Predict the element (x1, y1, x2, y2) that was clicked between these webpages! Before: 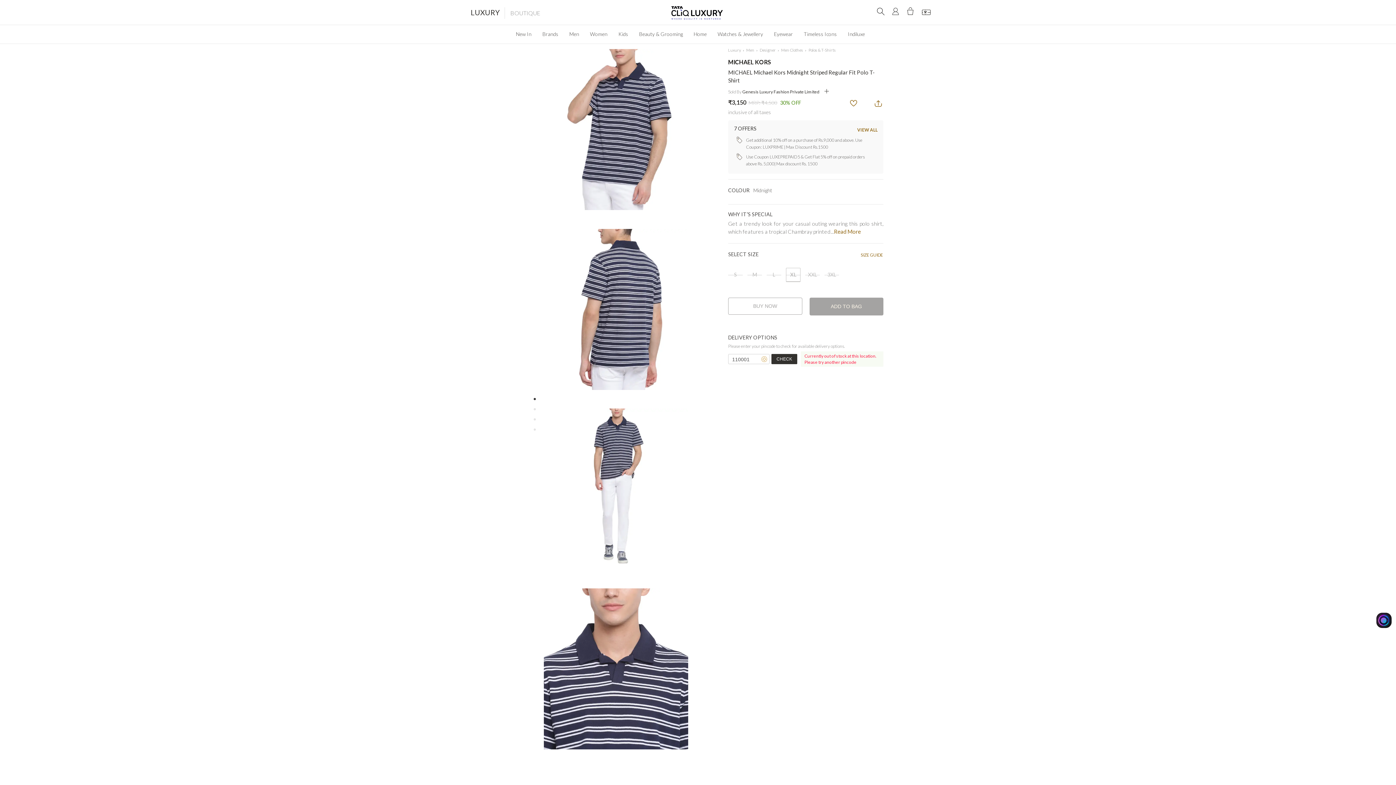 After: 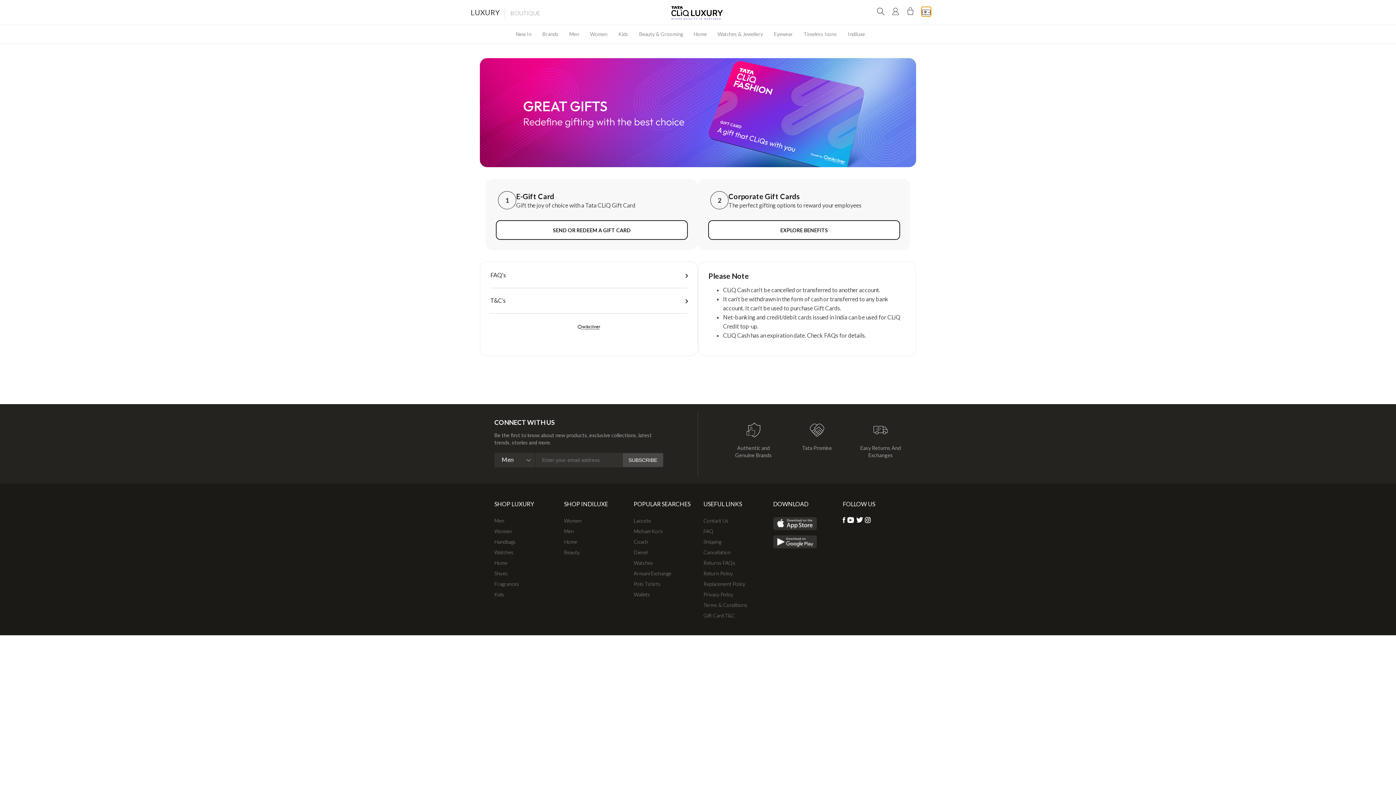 Action: label: Gift Card bbox: (922, 7, 930, 16)